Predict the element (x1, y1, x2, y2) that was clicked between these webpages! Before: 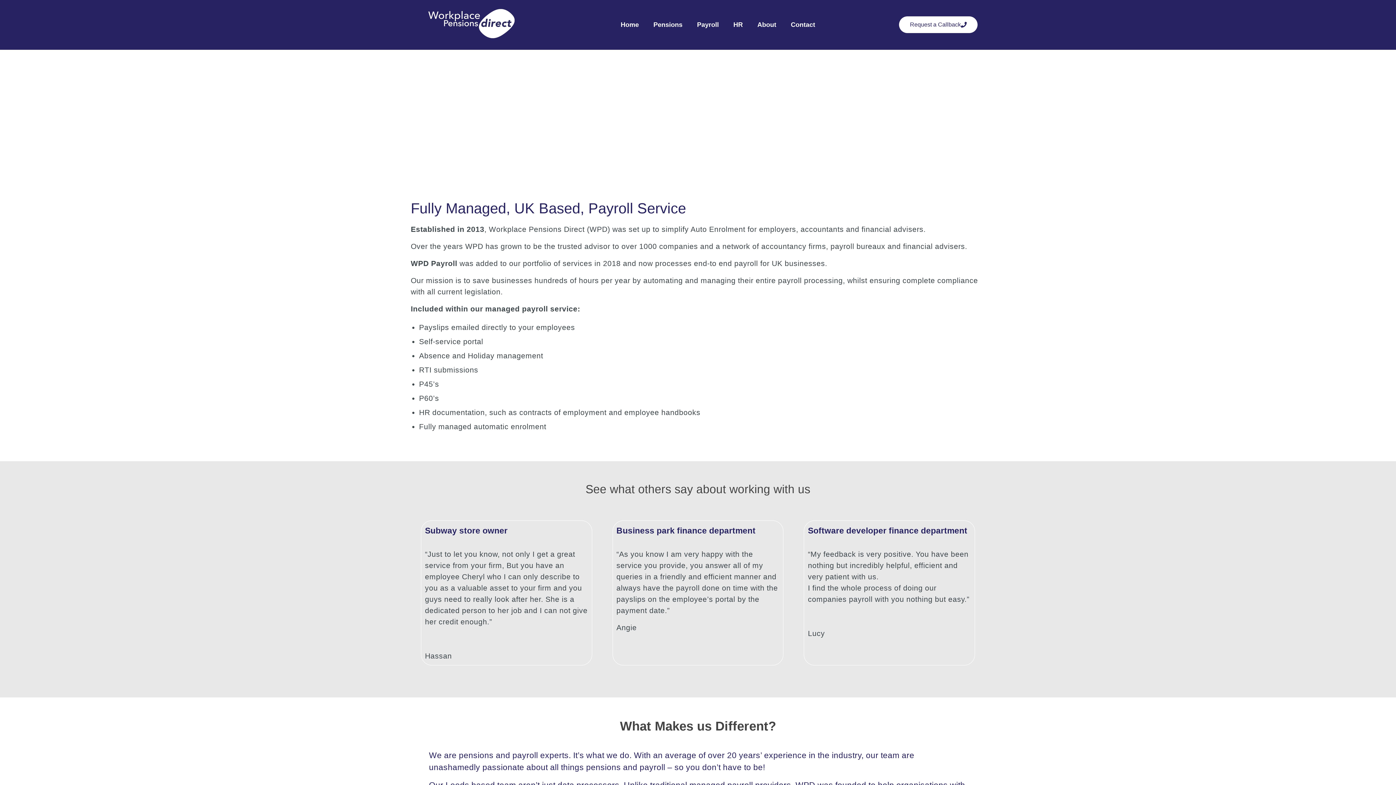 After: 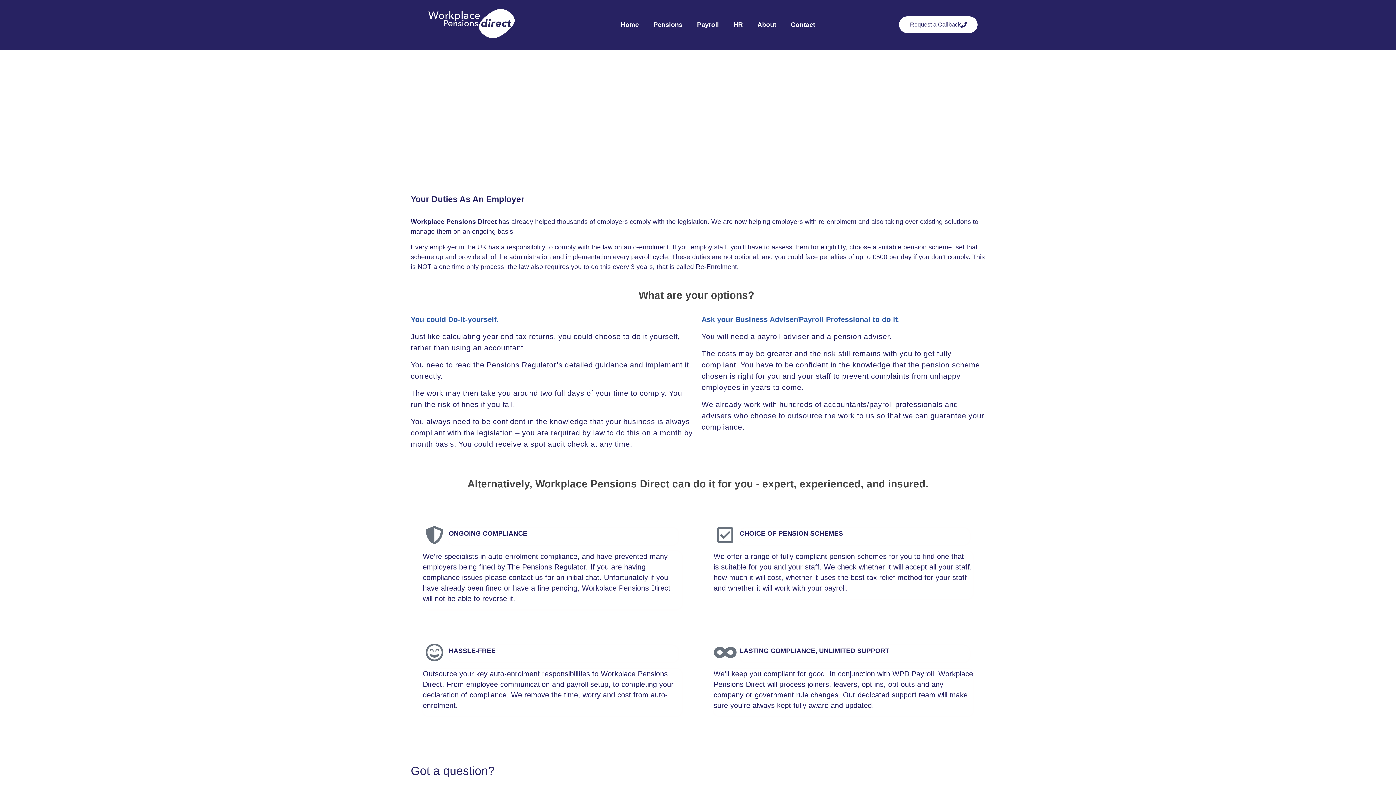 Action: bbox: (639, 19, 682, 29) label: Pensions